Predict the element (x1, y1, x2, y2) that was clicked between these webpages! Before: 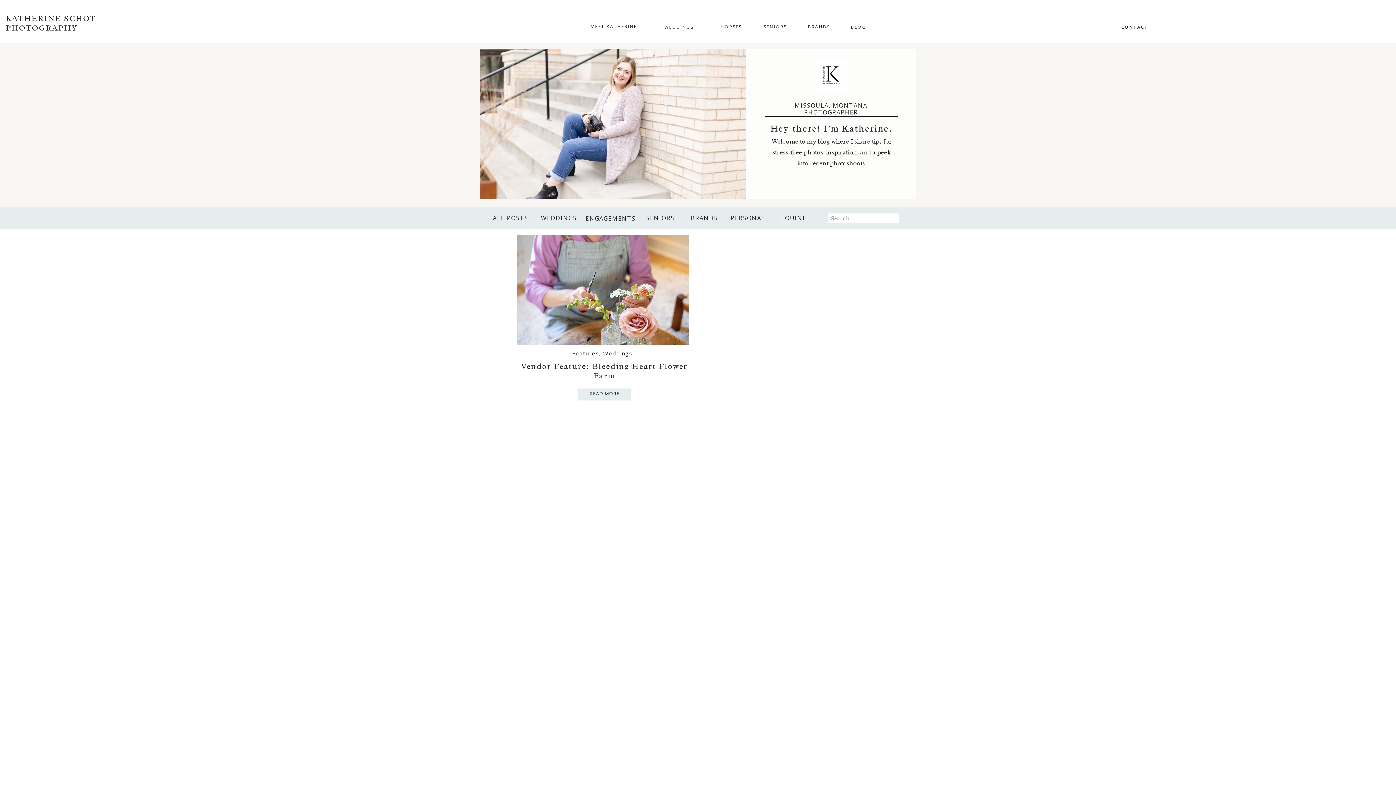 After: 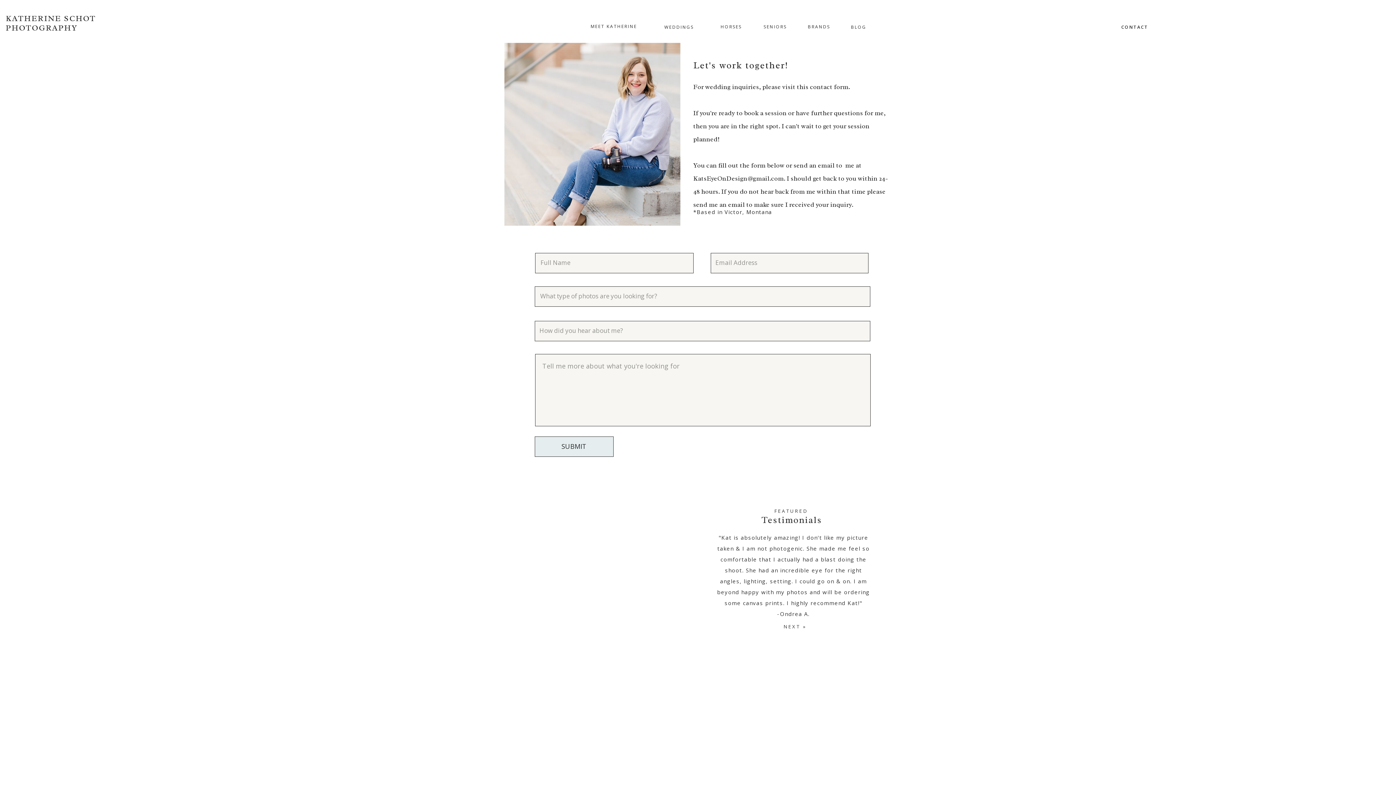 Action: label: CONTACT bbox: (877, 22, 1392, 28)